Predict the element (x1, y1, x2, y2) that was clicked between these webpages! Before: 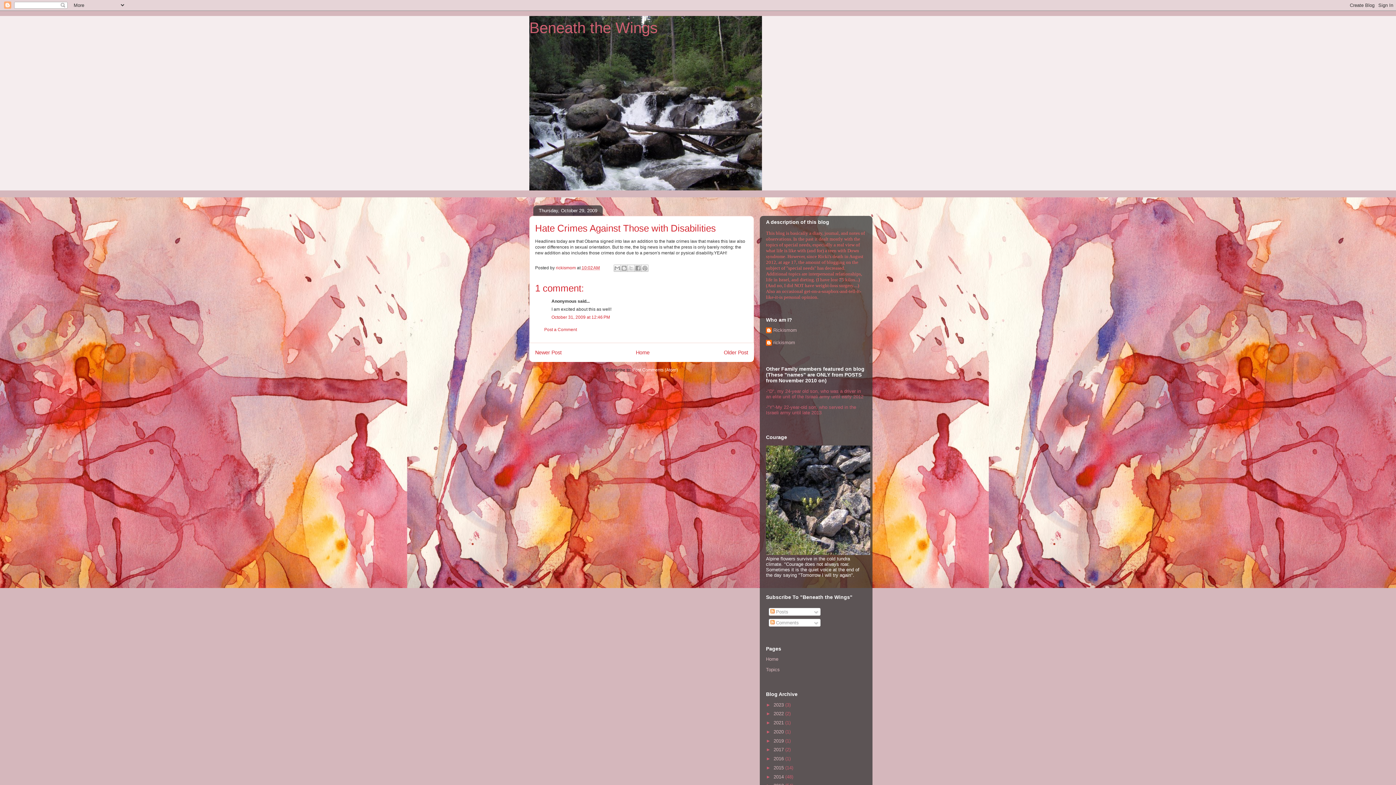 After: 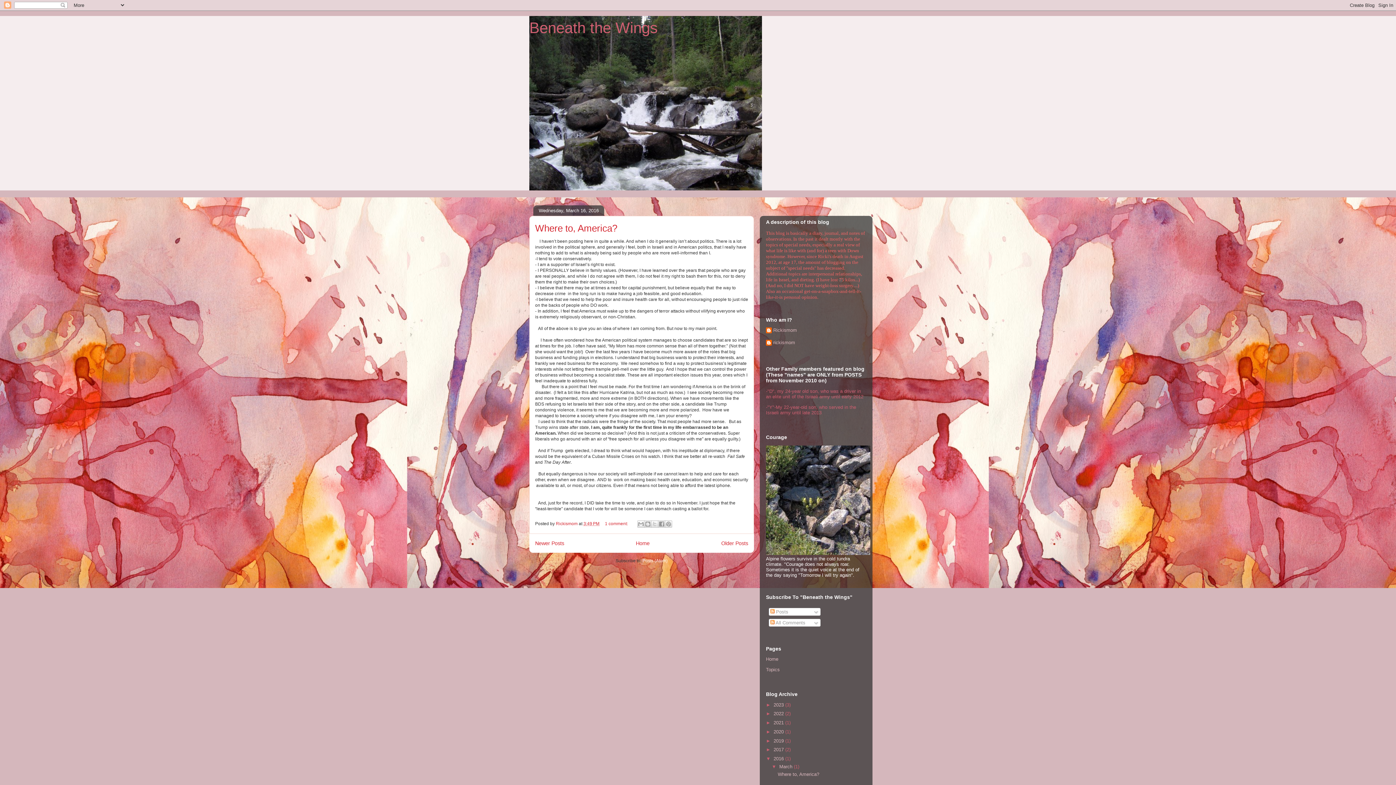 Action: bbox: (773, 756, 785, 761) label: 2016 